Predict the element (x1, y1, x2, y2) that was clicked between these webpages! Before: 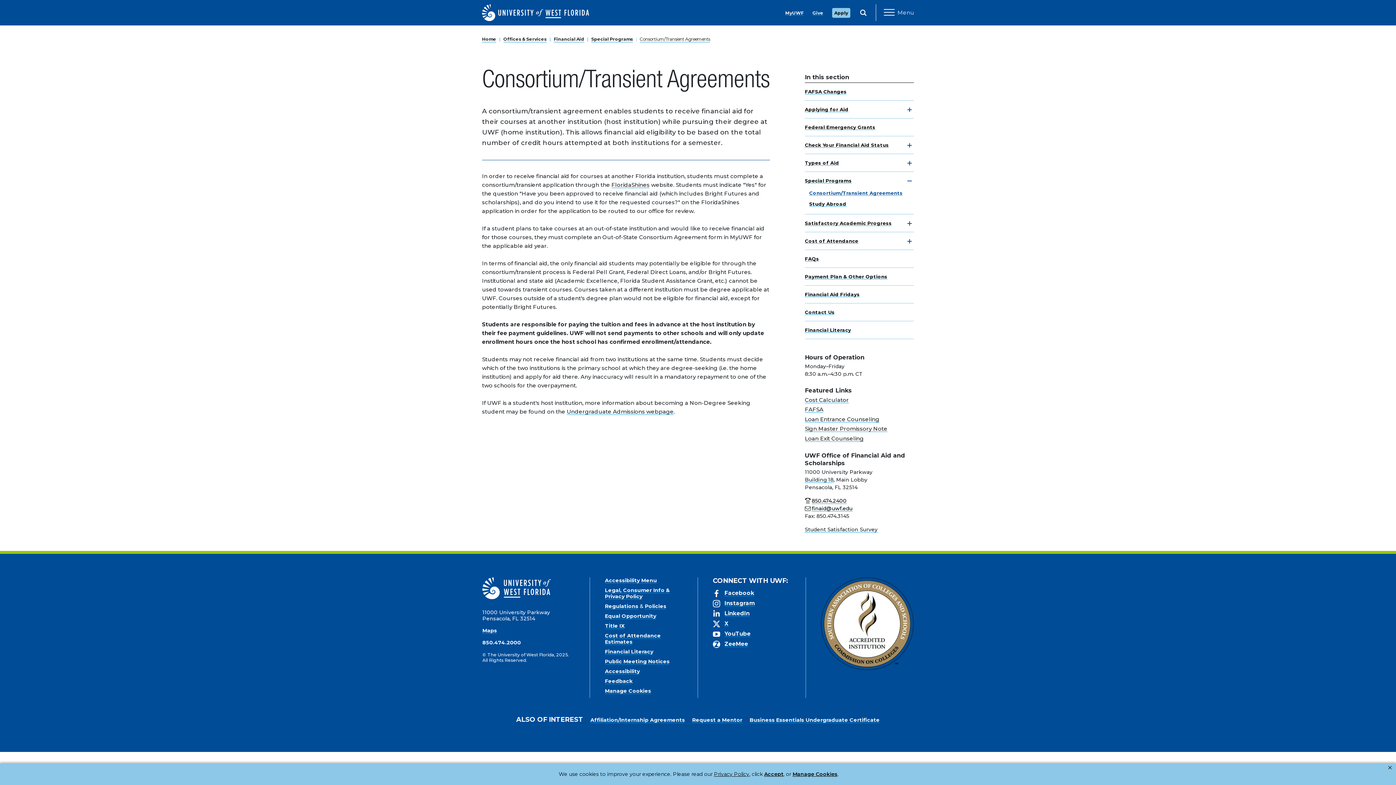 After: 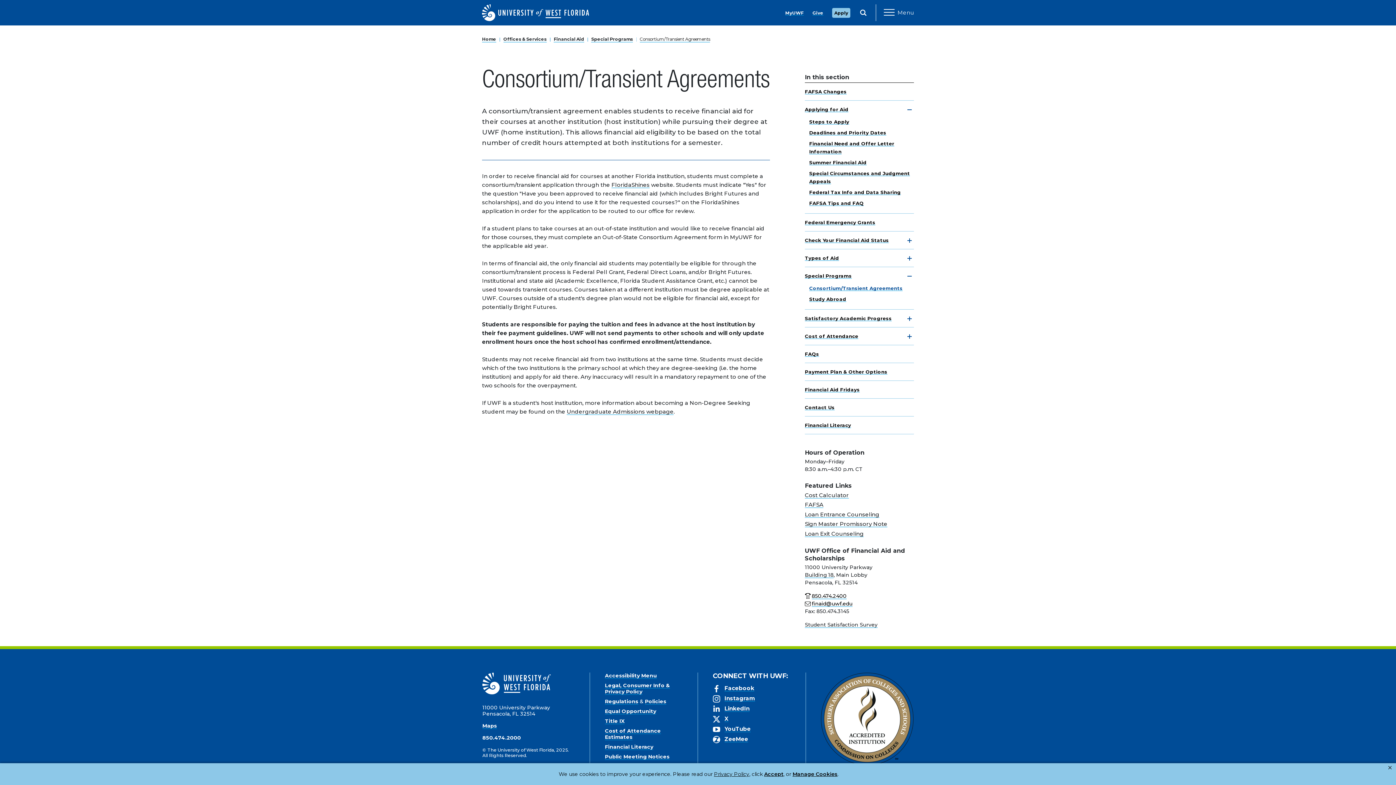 Action: label: toggle navigation bbox: (907, 109, 912, 110)